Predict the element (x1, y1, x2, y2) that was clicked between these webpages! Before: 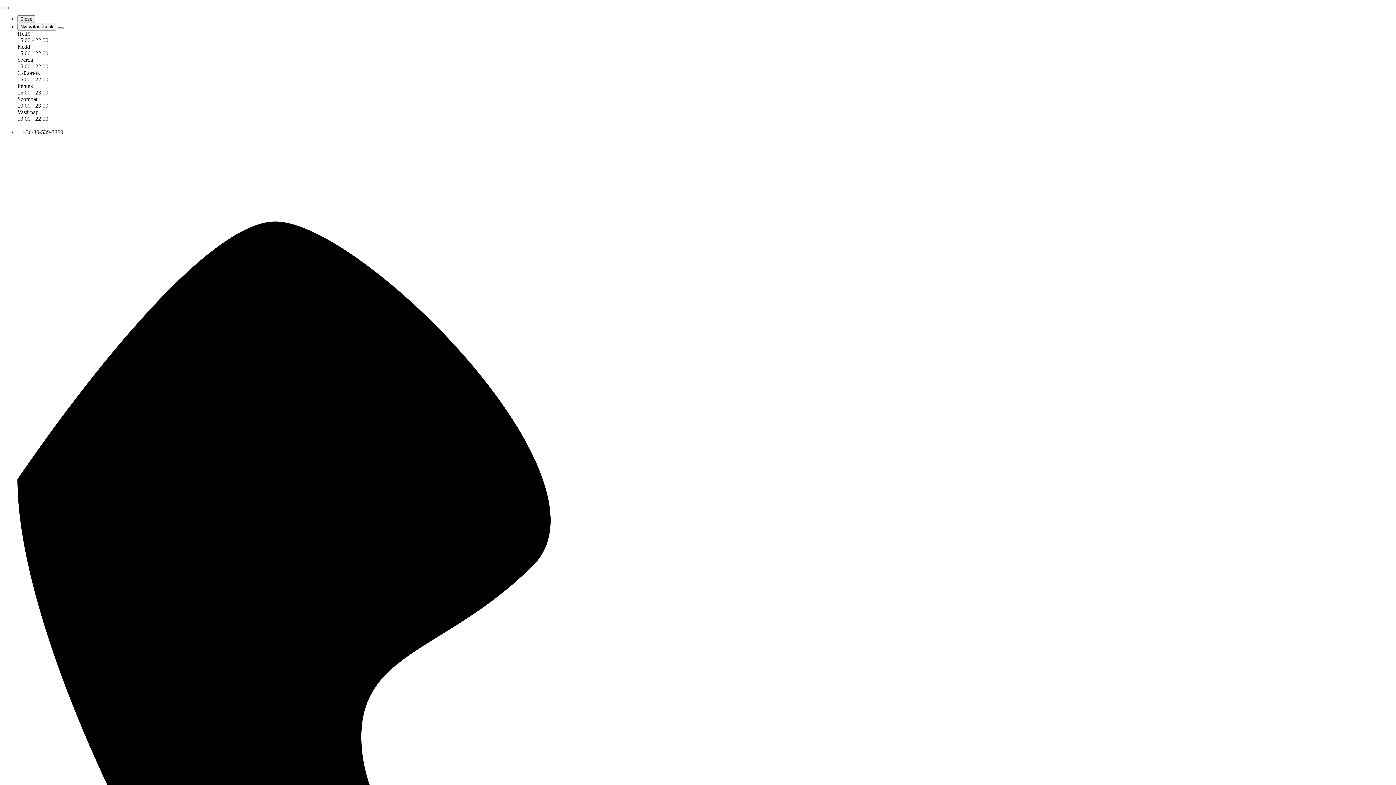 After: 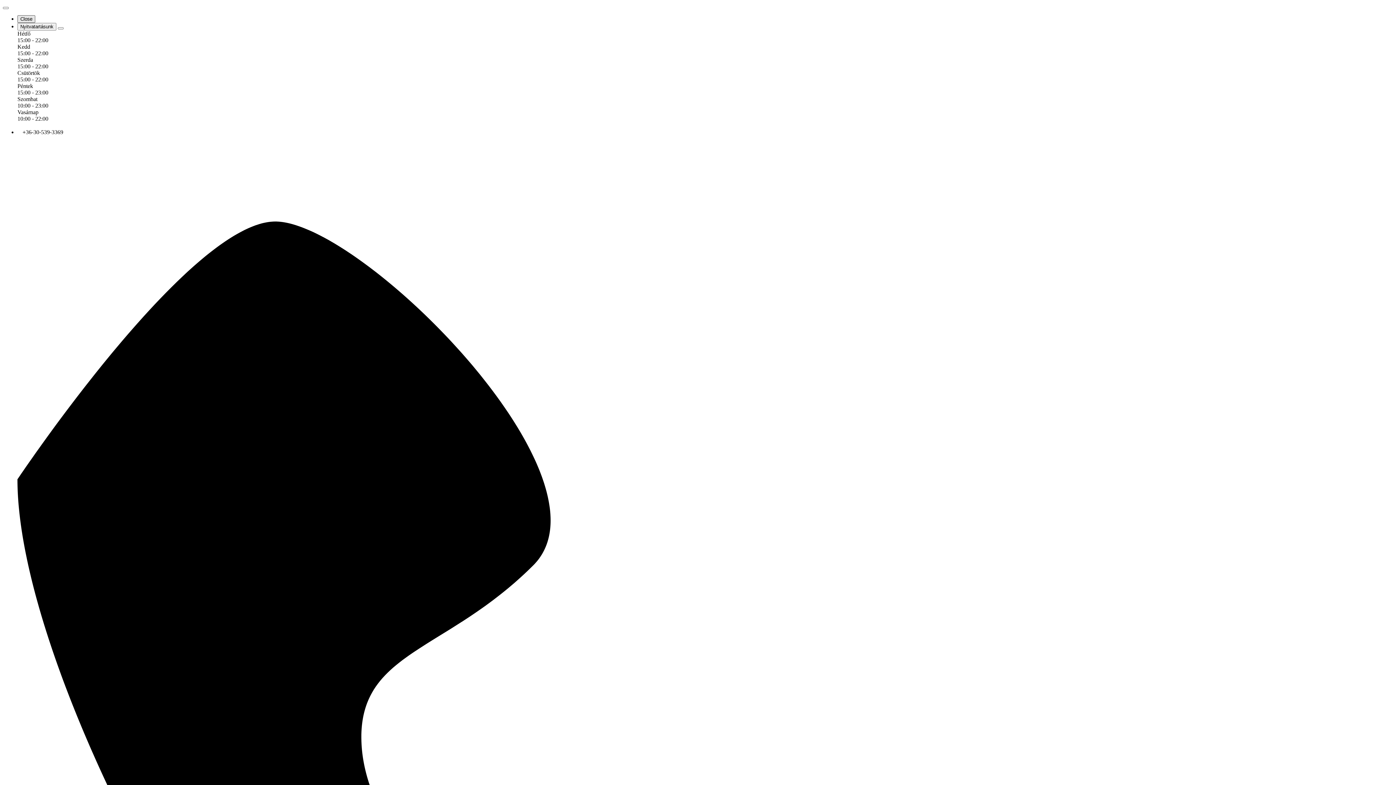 Action: label: Close bbox: (17, 15, 35, 22)